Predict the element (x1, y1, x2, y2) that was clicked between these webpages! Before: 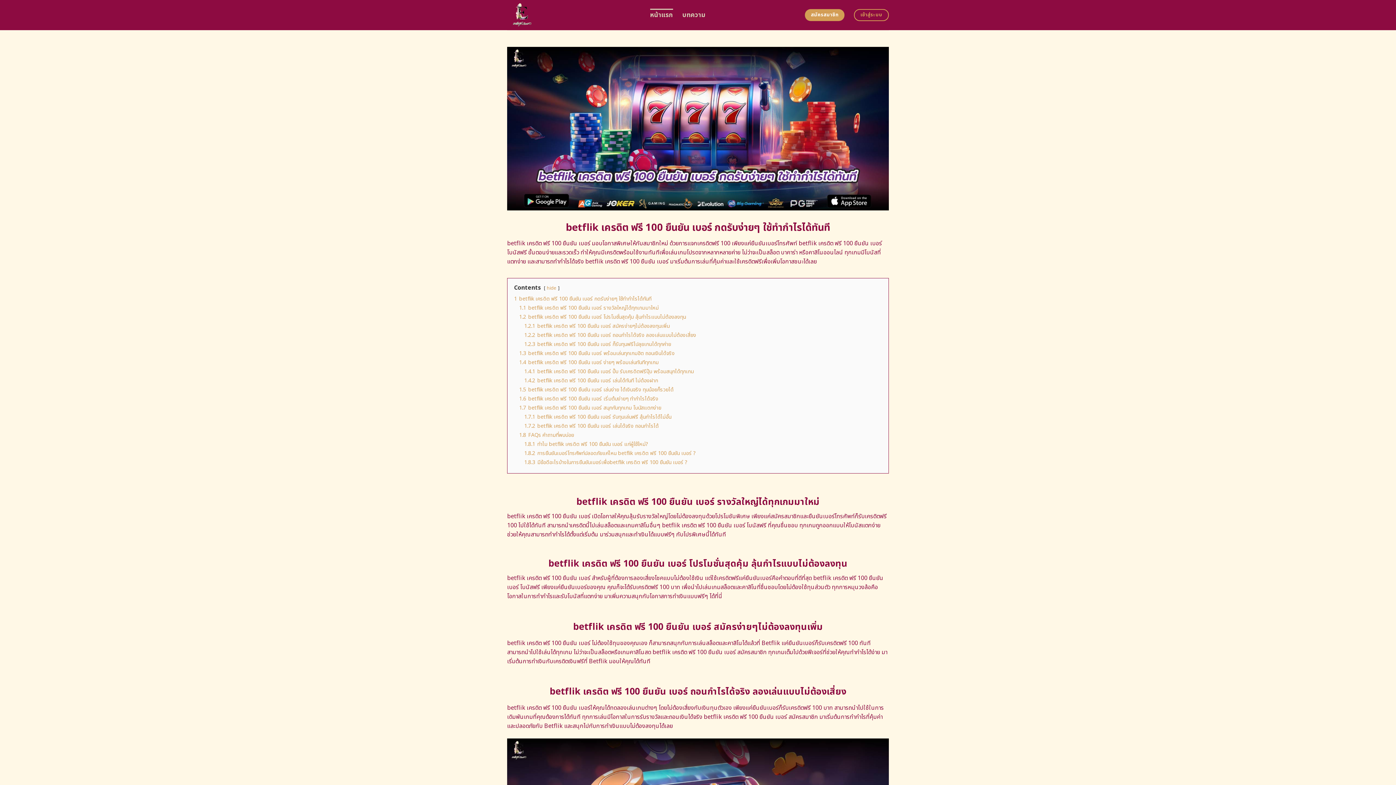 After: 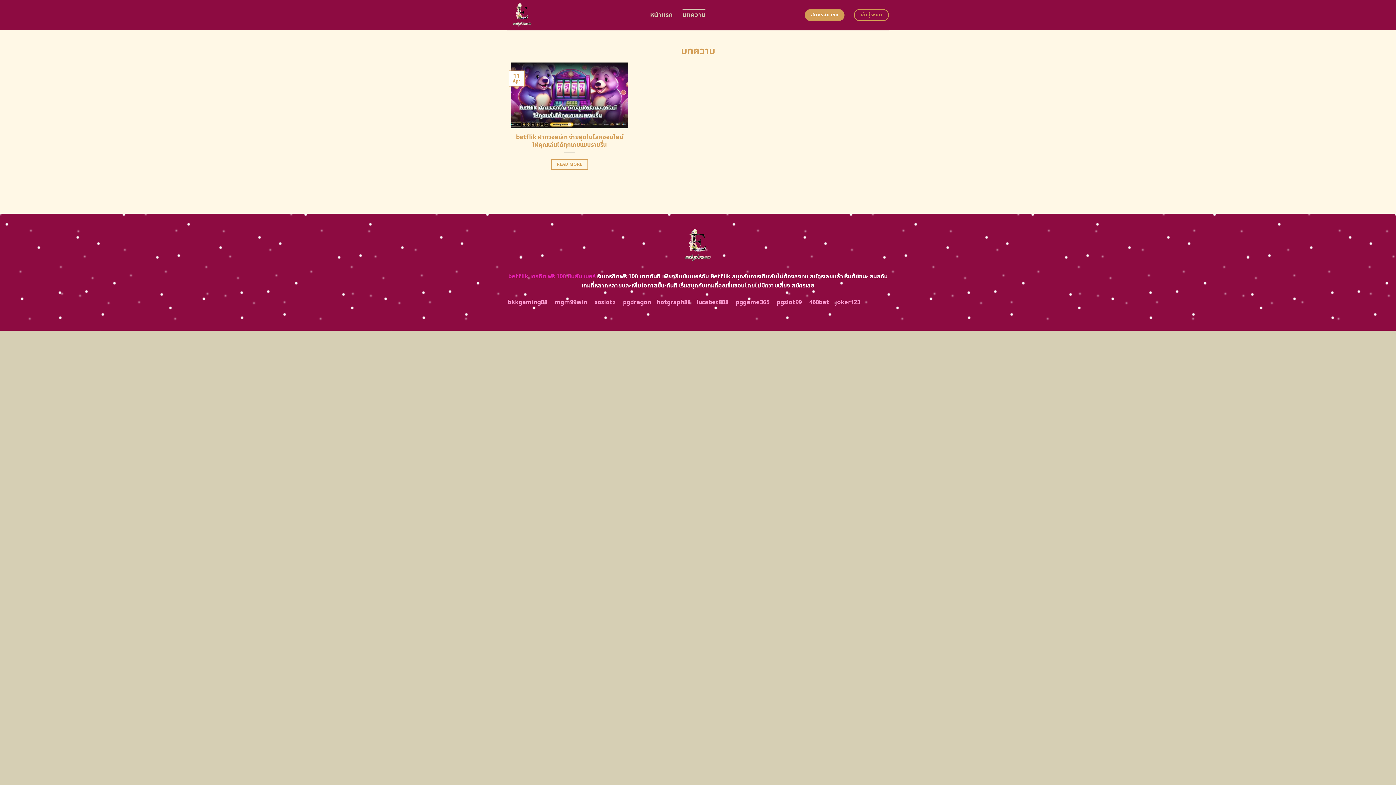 Action: label: บทความ bbox: (682, 8, 705, 21)